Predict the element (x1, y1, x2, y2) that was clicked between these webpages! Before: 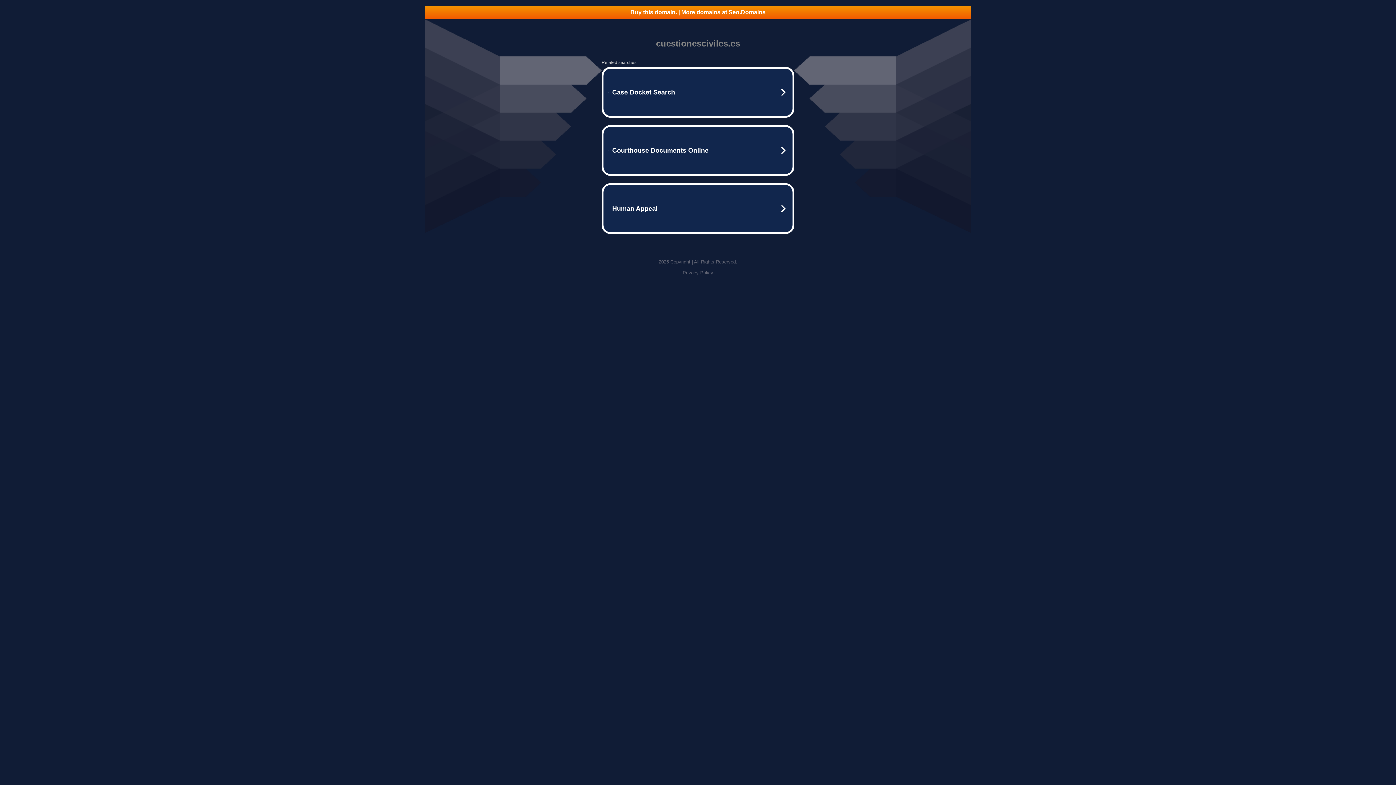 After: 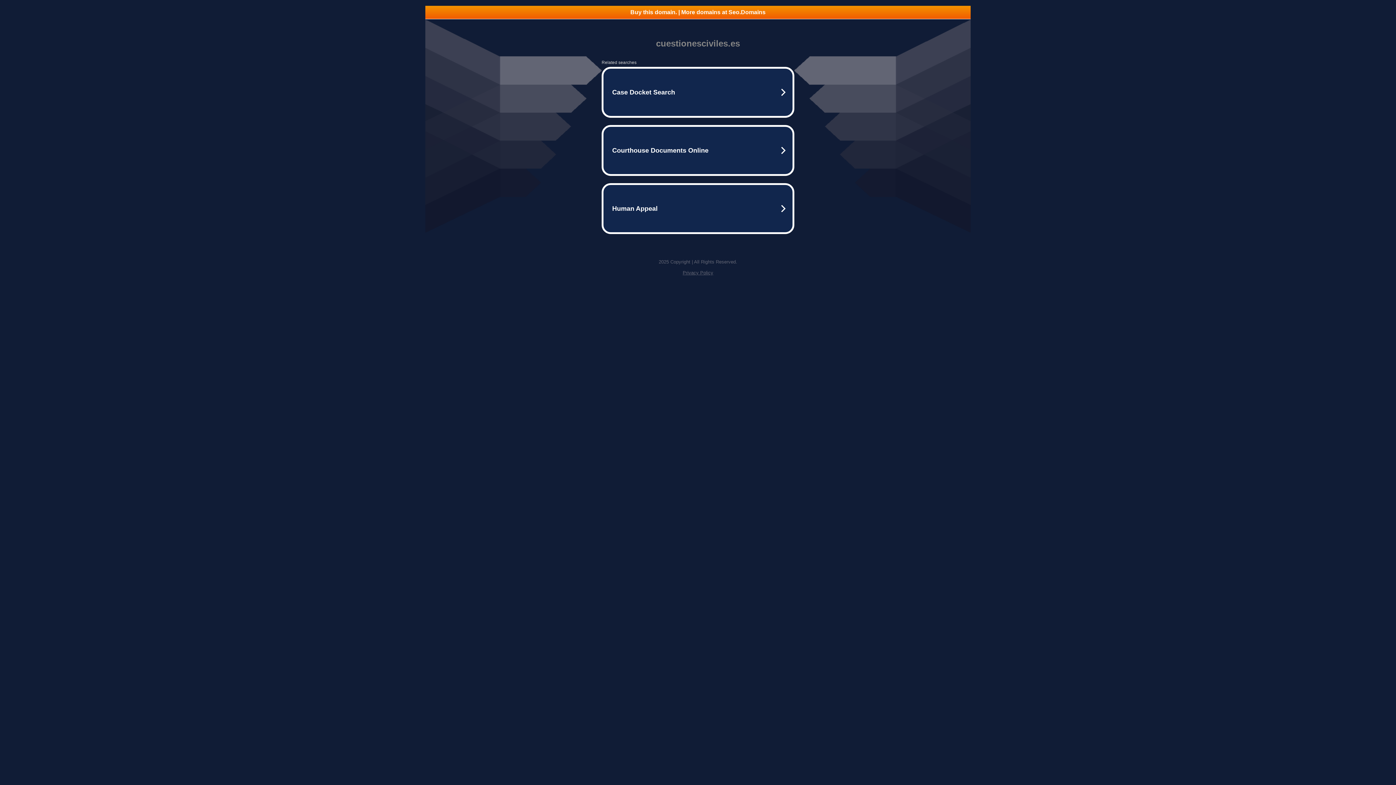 Action: label: Buy this domain. | More domains at Seo.Domains bbox: (425, 5, 970, 18)